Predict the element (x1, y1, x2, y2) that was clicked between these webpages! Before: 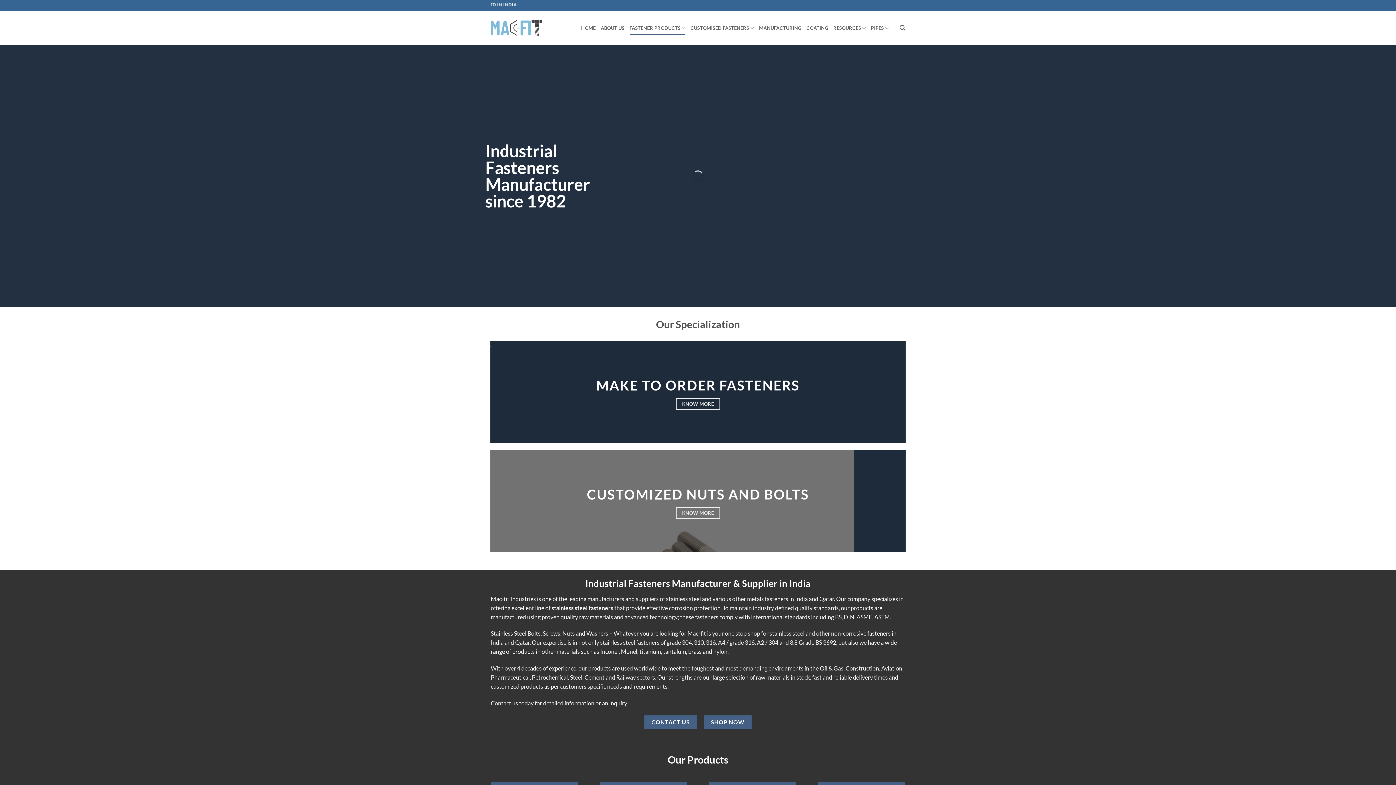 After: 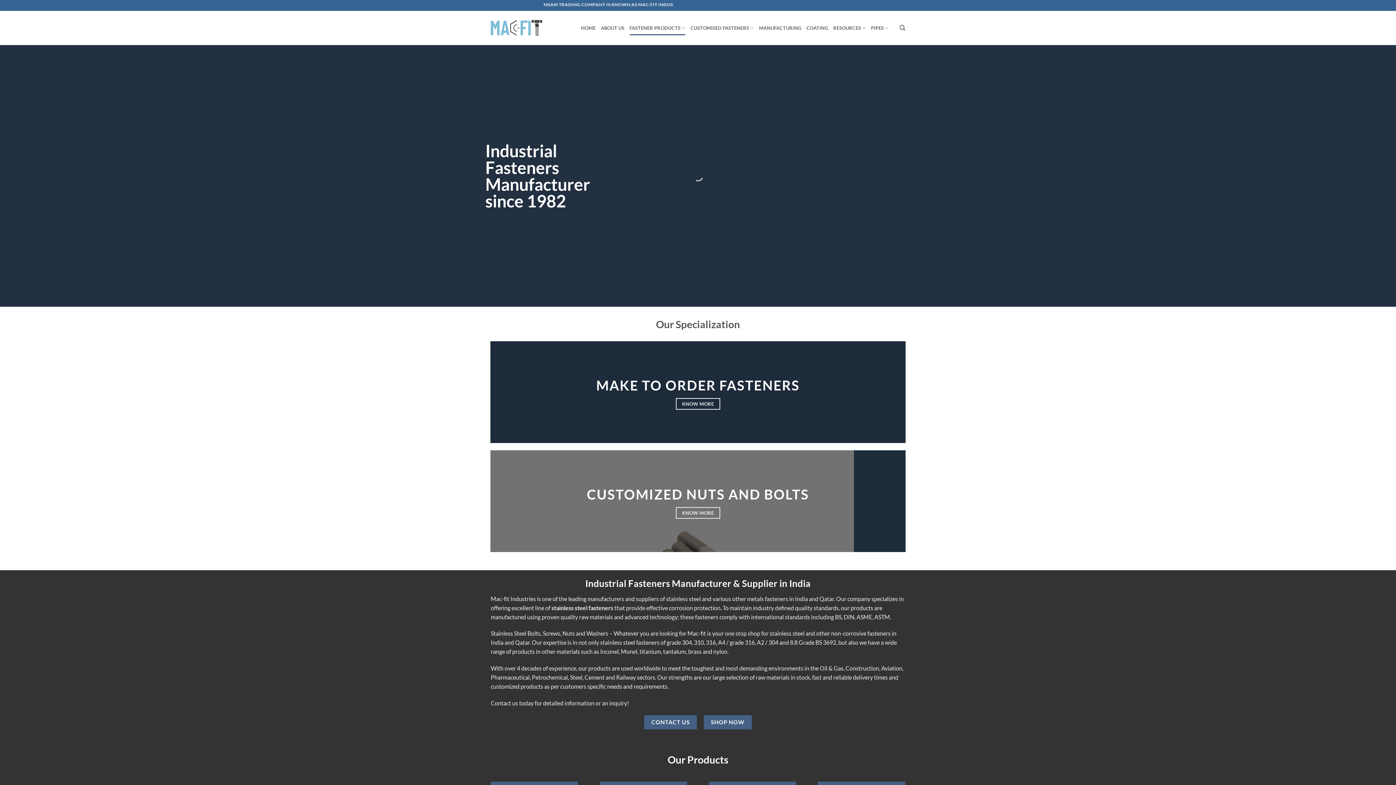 Action: label: FASTENER PRODUCTS bbox: (629, 20, 685, 35)